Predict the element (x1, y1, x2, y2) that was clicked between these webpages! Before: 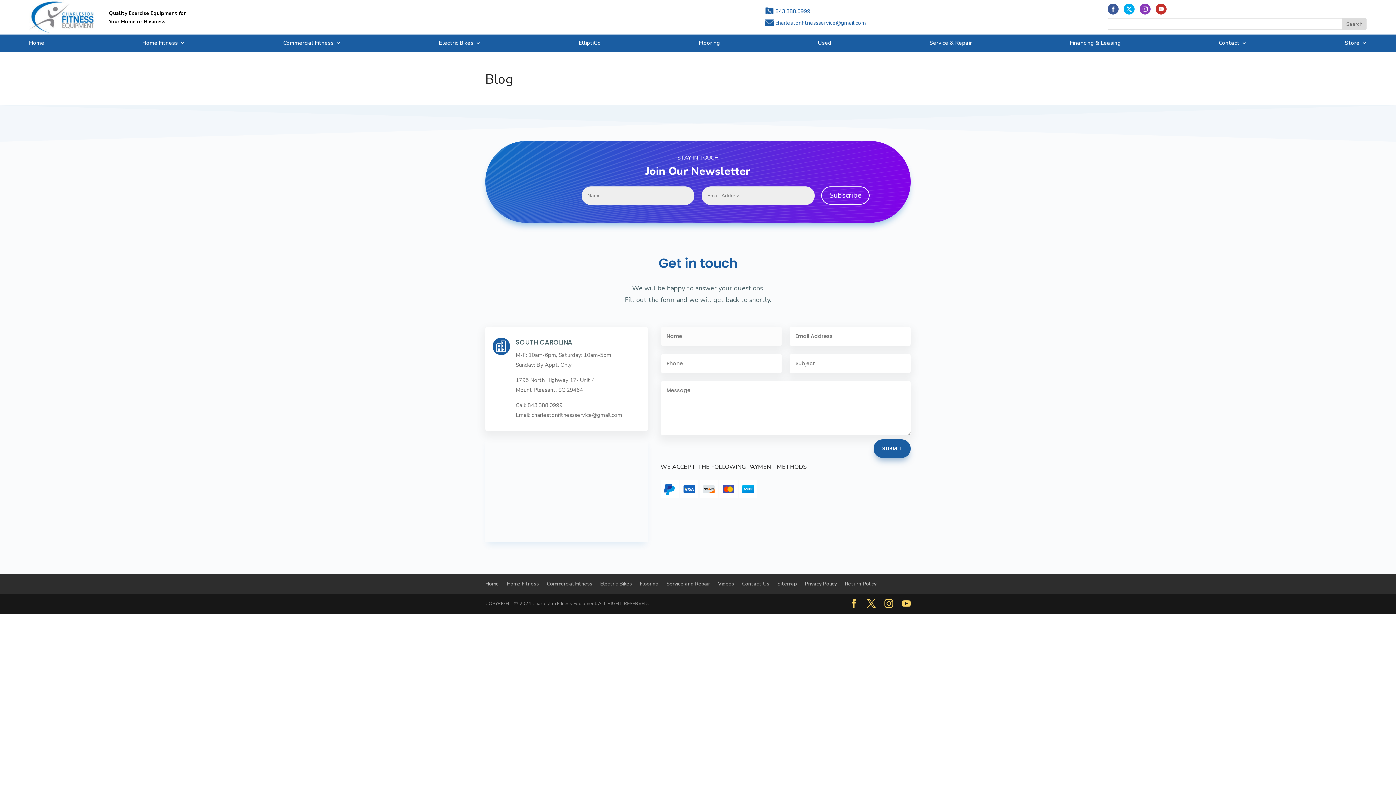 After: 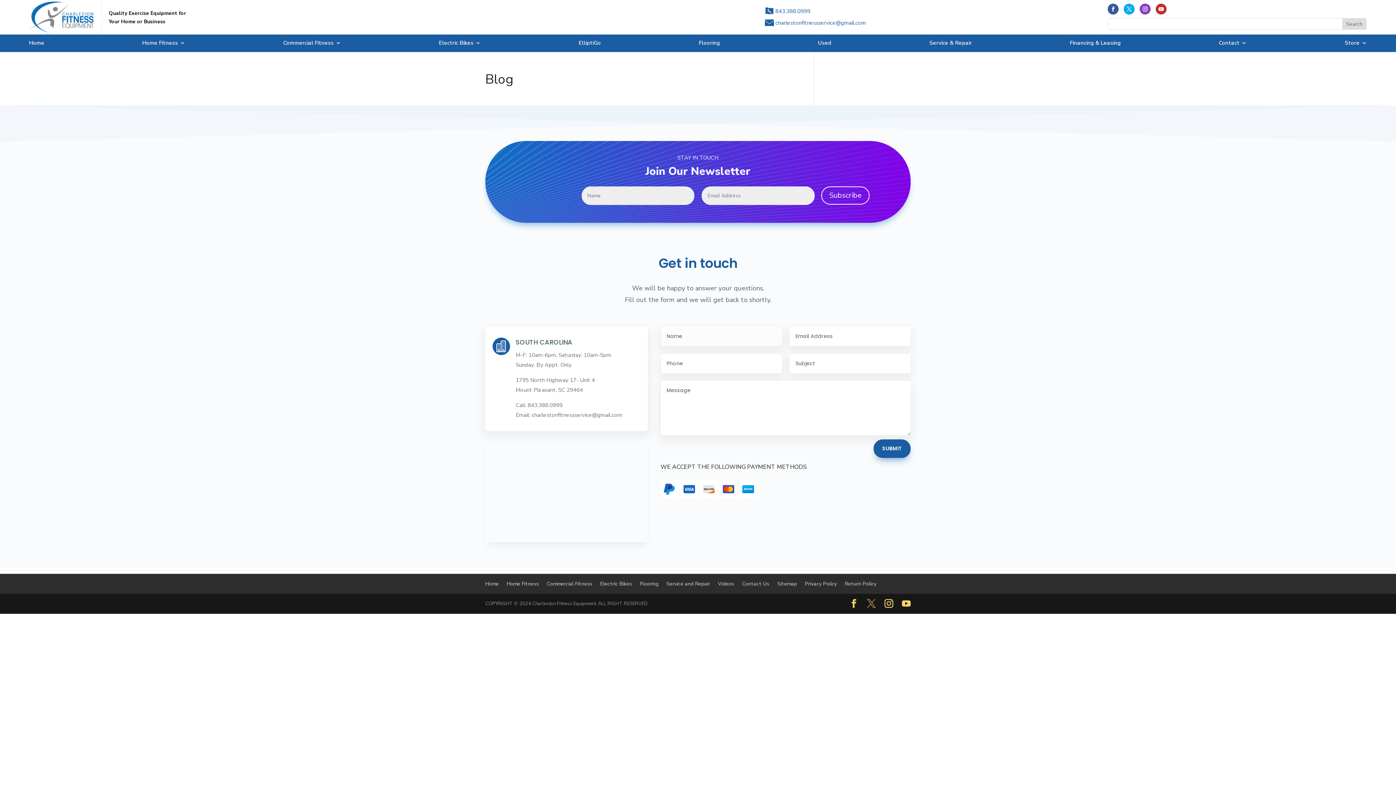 Action: bbox: (867, 599, 876, 609)